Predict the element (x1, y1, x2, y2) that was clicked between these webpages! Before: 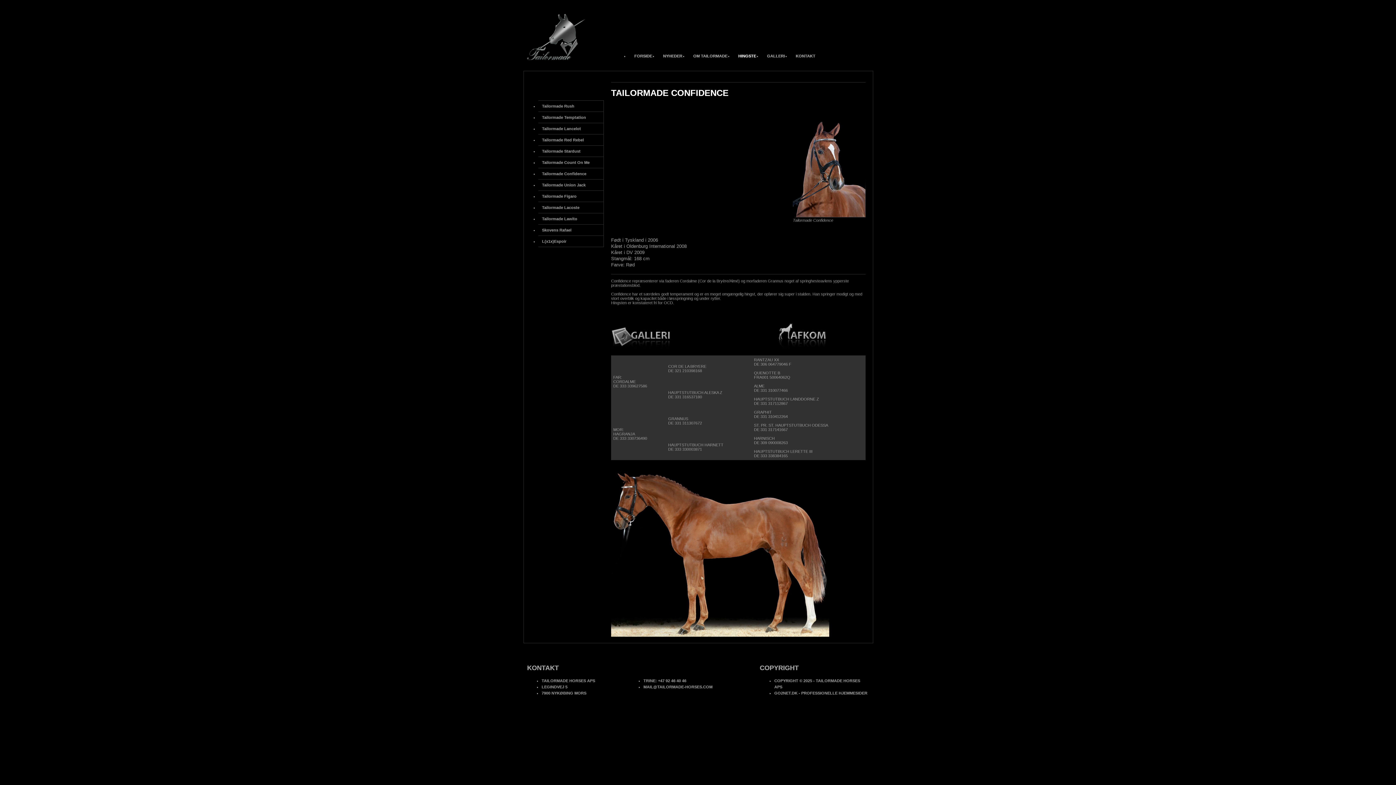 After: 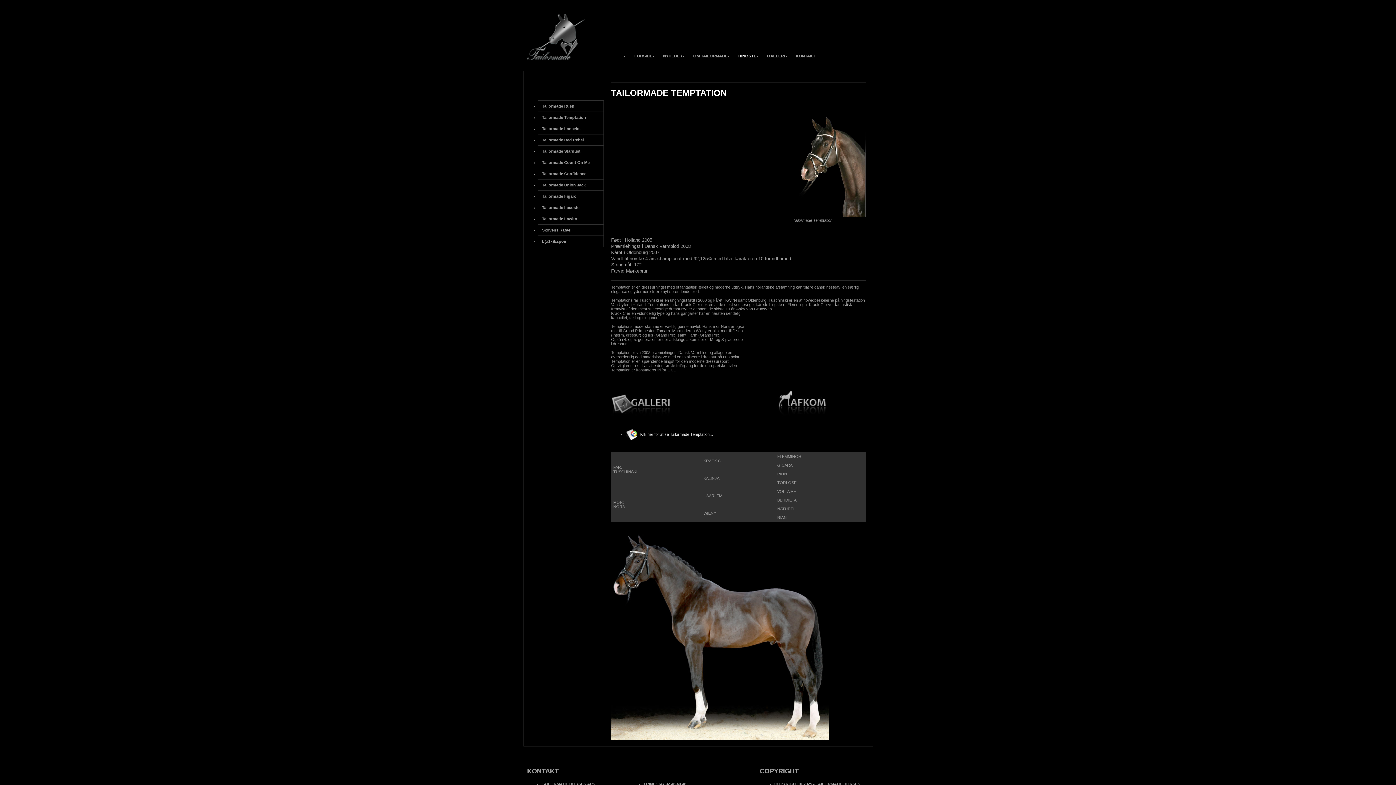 Action: bbox: (538, 112, 603, 123) label: Tailormade Temptation